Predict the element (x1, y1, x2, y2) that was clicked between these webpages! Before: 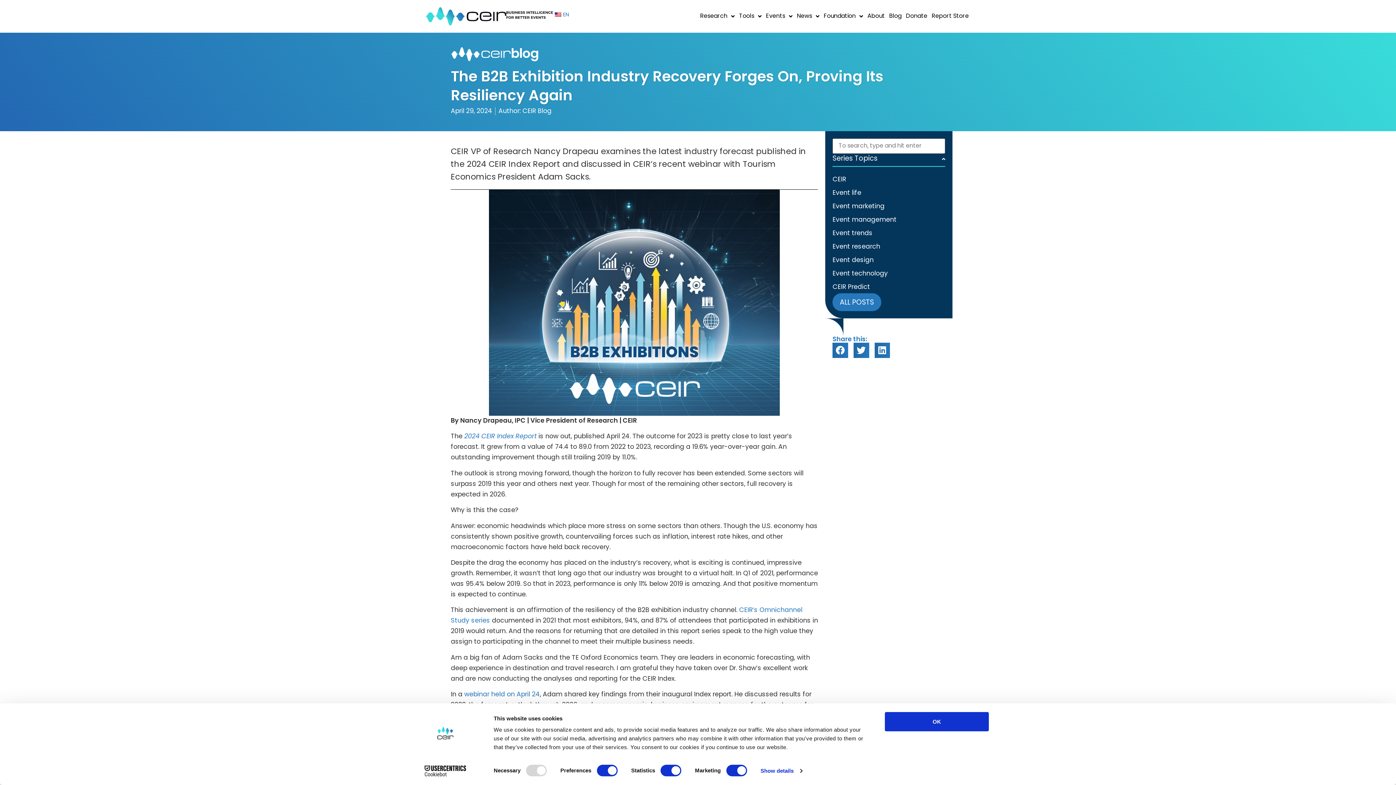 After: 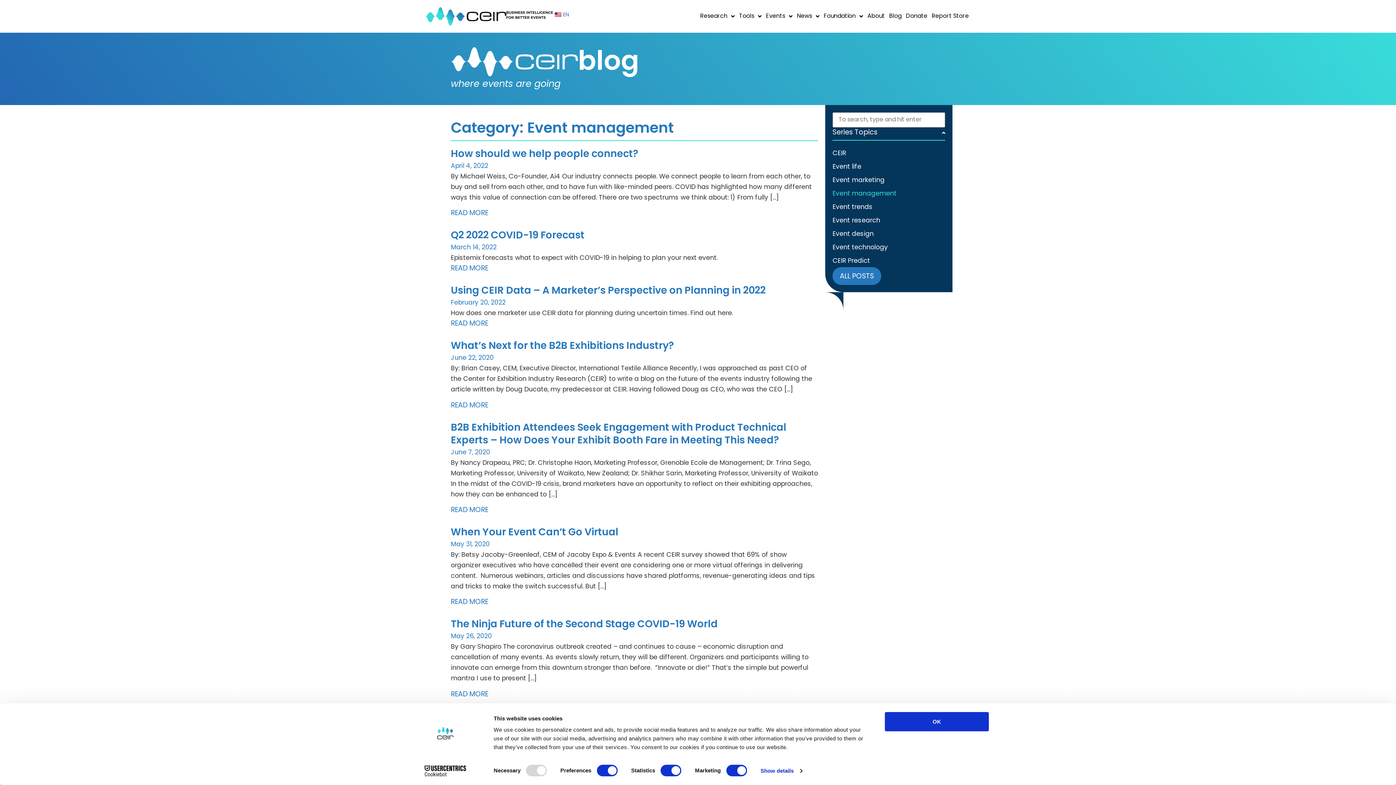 Action: label: Event management bbox: (832, 214, 945, 226)